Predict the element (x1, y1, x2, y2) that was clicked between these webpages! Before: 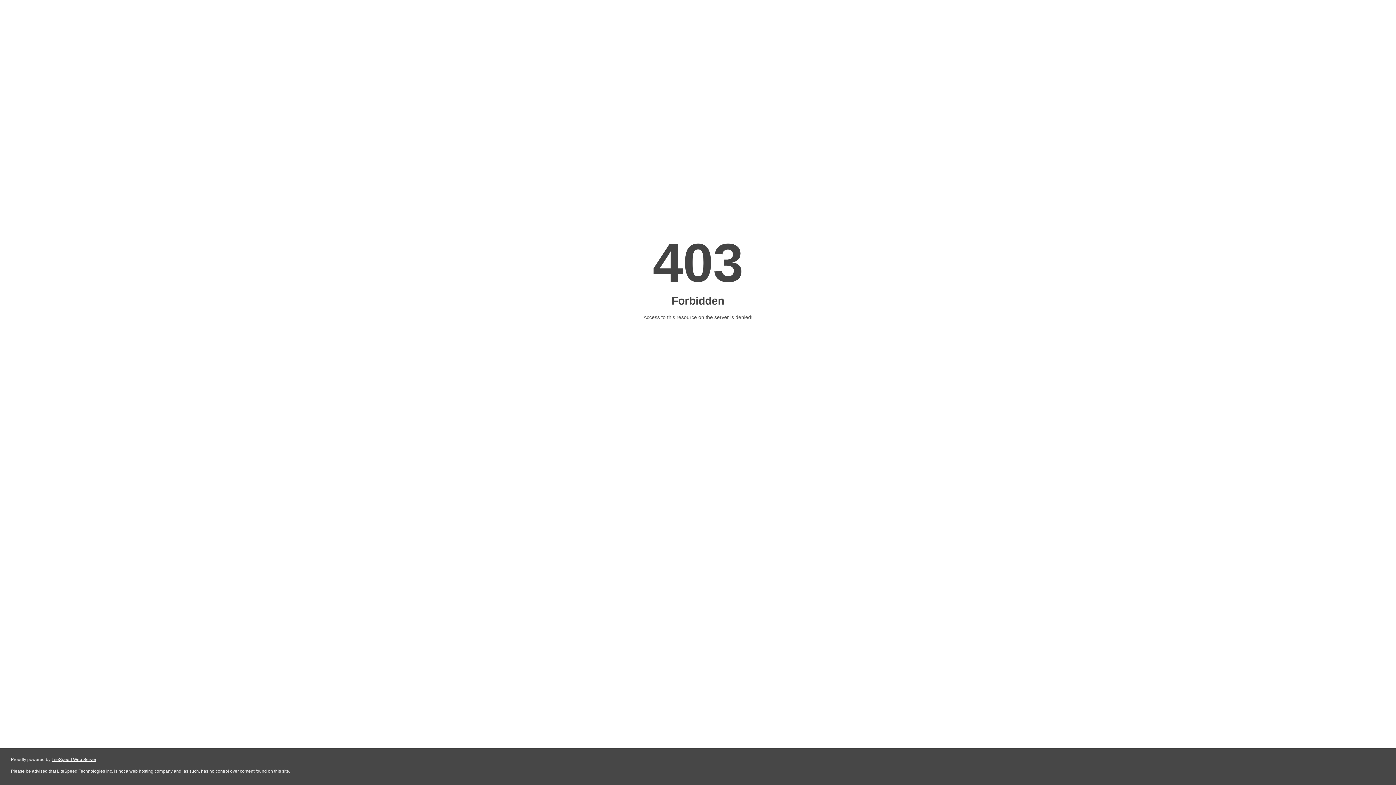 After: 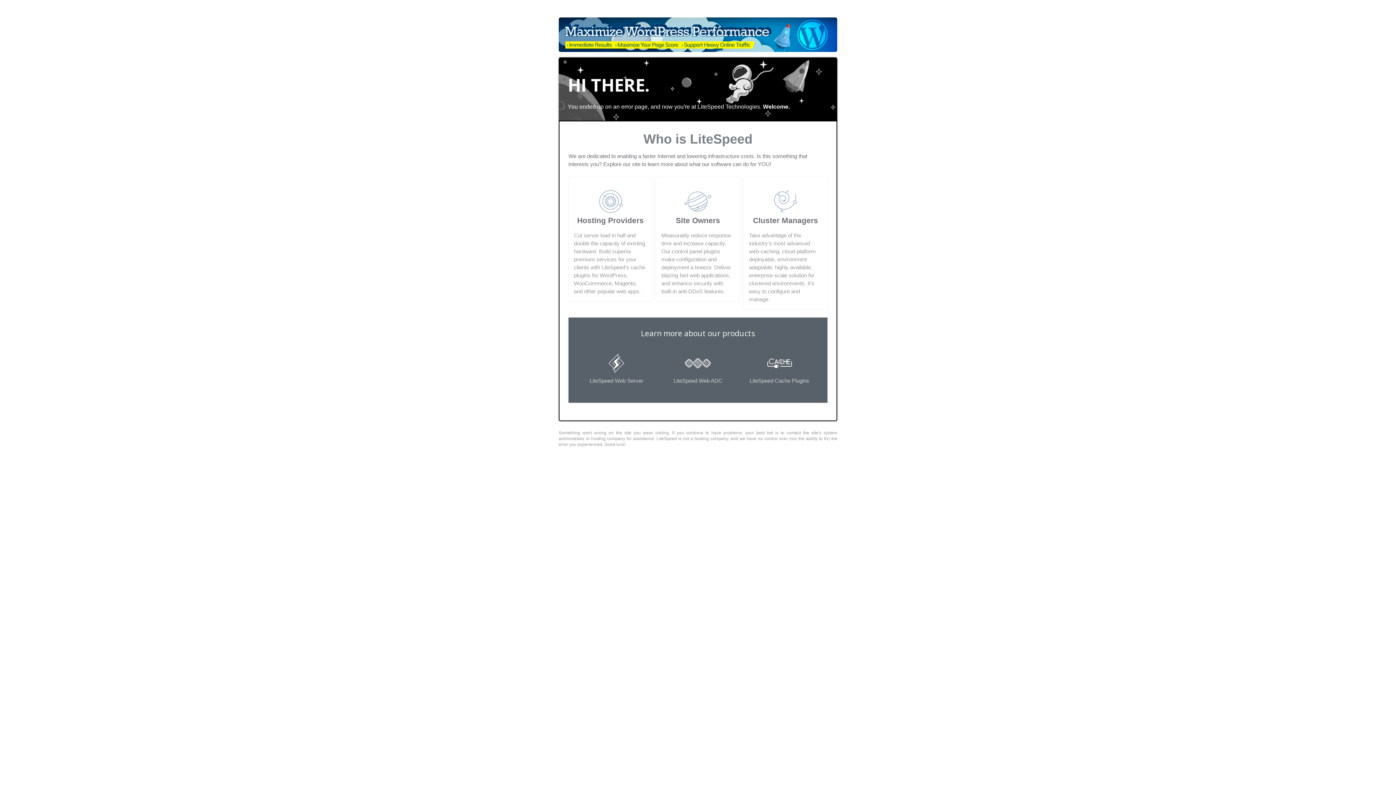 Action: label: LiteSpeed Web Server bbox: (51, 757, 96, 762)